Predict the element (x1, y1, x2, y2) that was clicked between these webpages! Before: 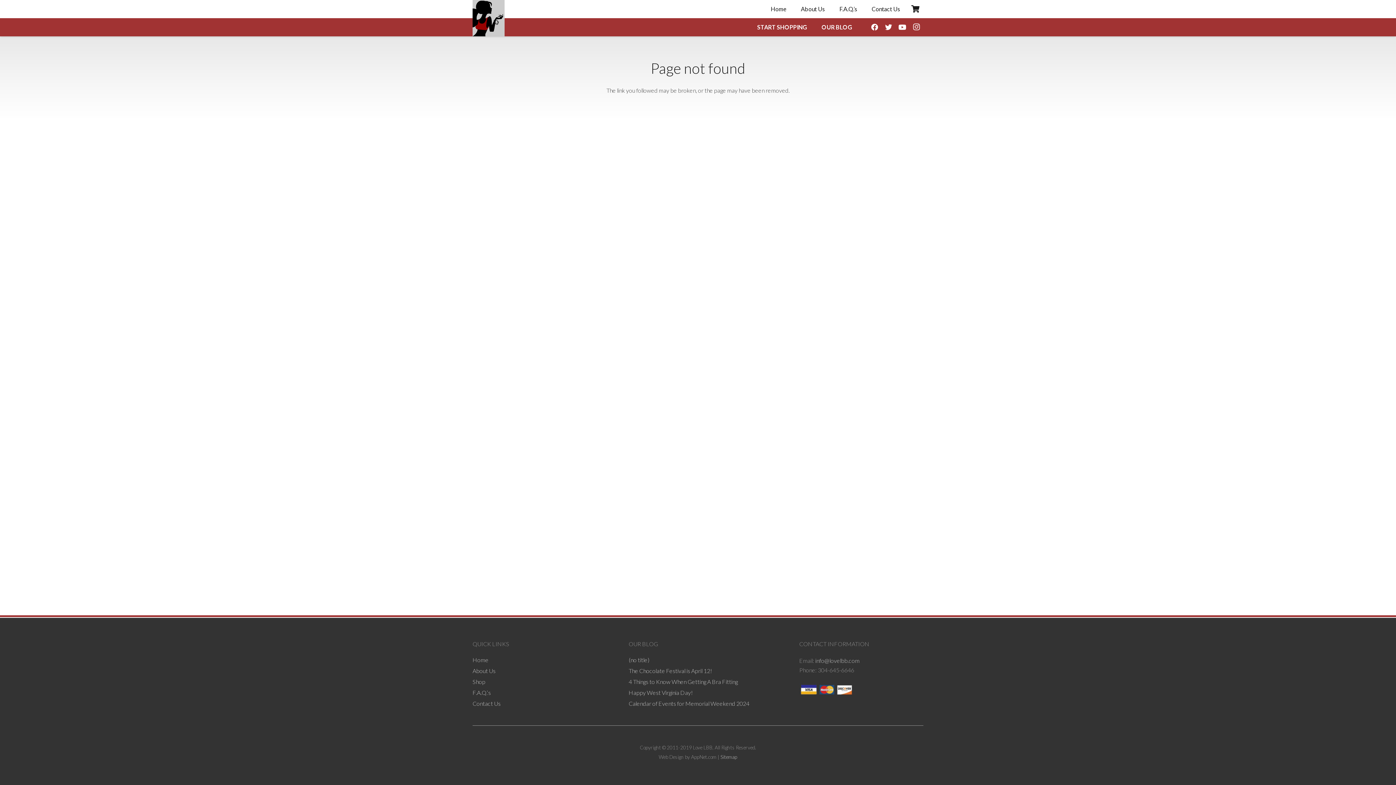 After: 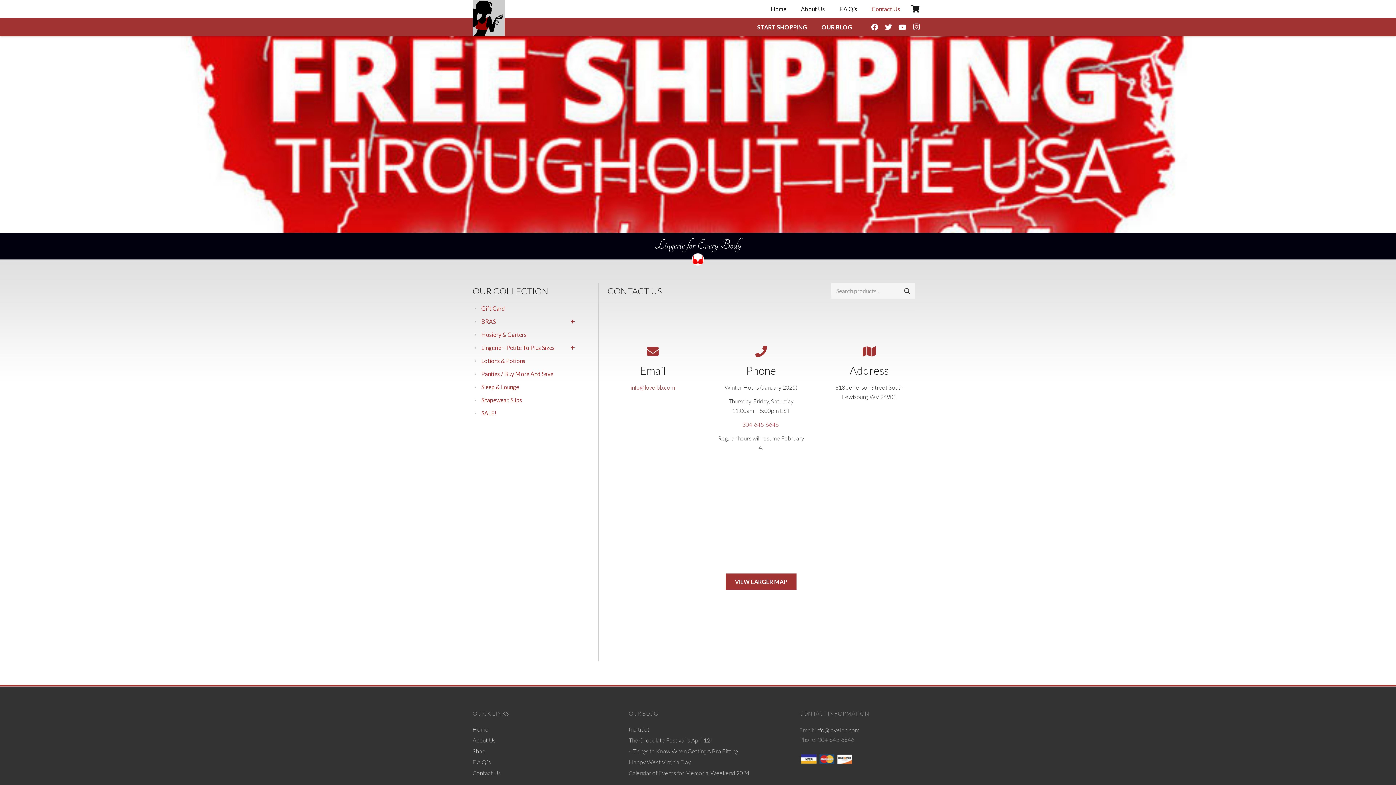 Action: label: Contact Us bbox: (864, 0, 907, 18)